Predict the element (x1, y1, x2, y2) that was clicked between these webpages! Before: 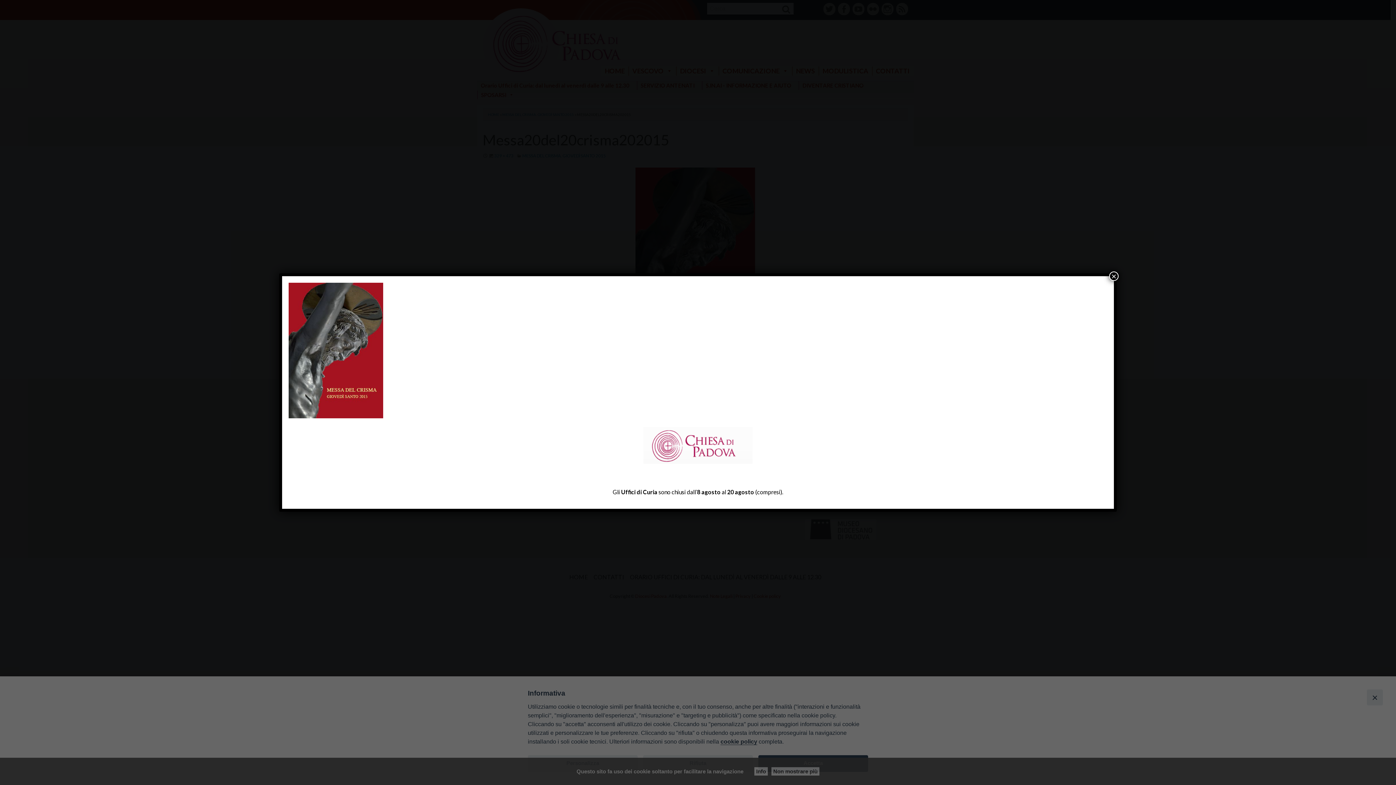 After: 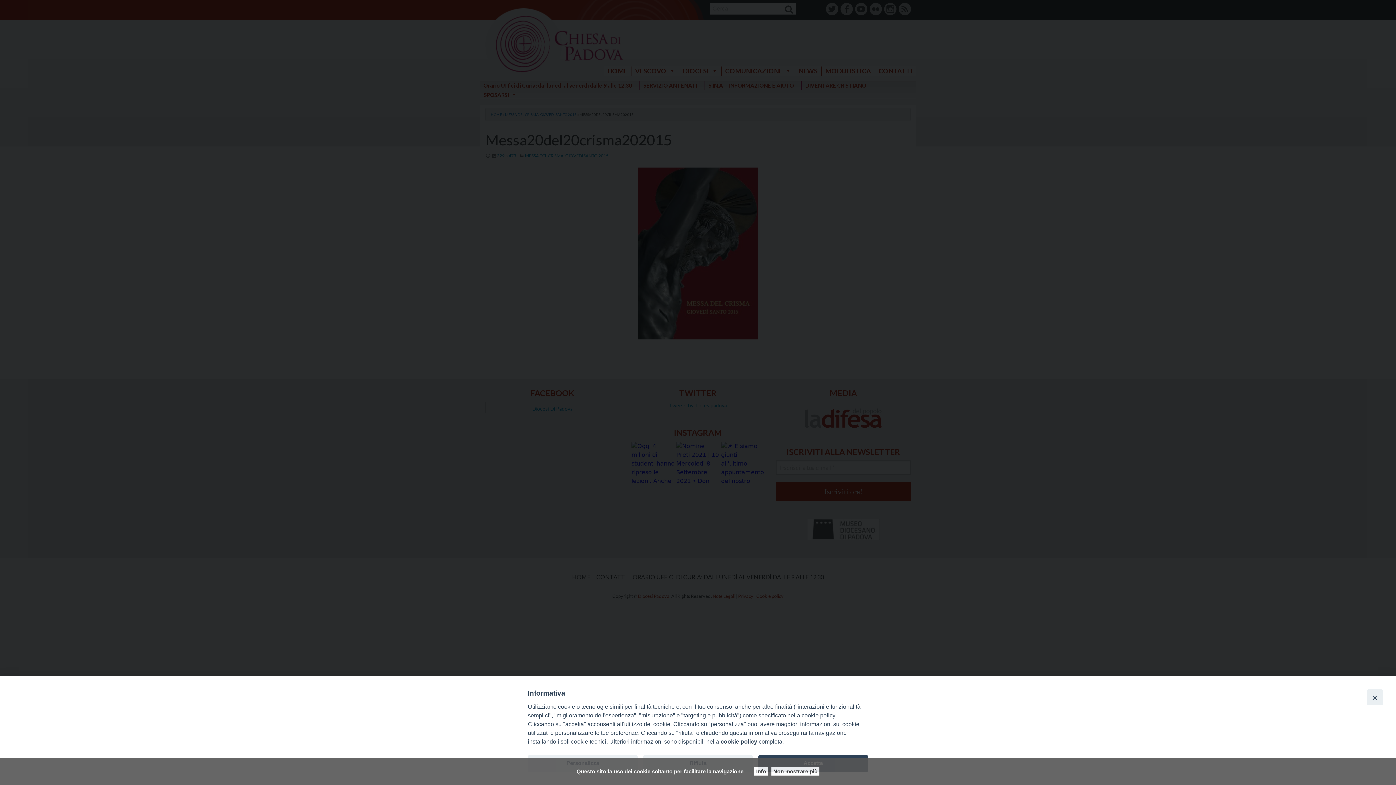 Action: bbox: (1109, 271, 1118, 280) label: Chiudi